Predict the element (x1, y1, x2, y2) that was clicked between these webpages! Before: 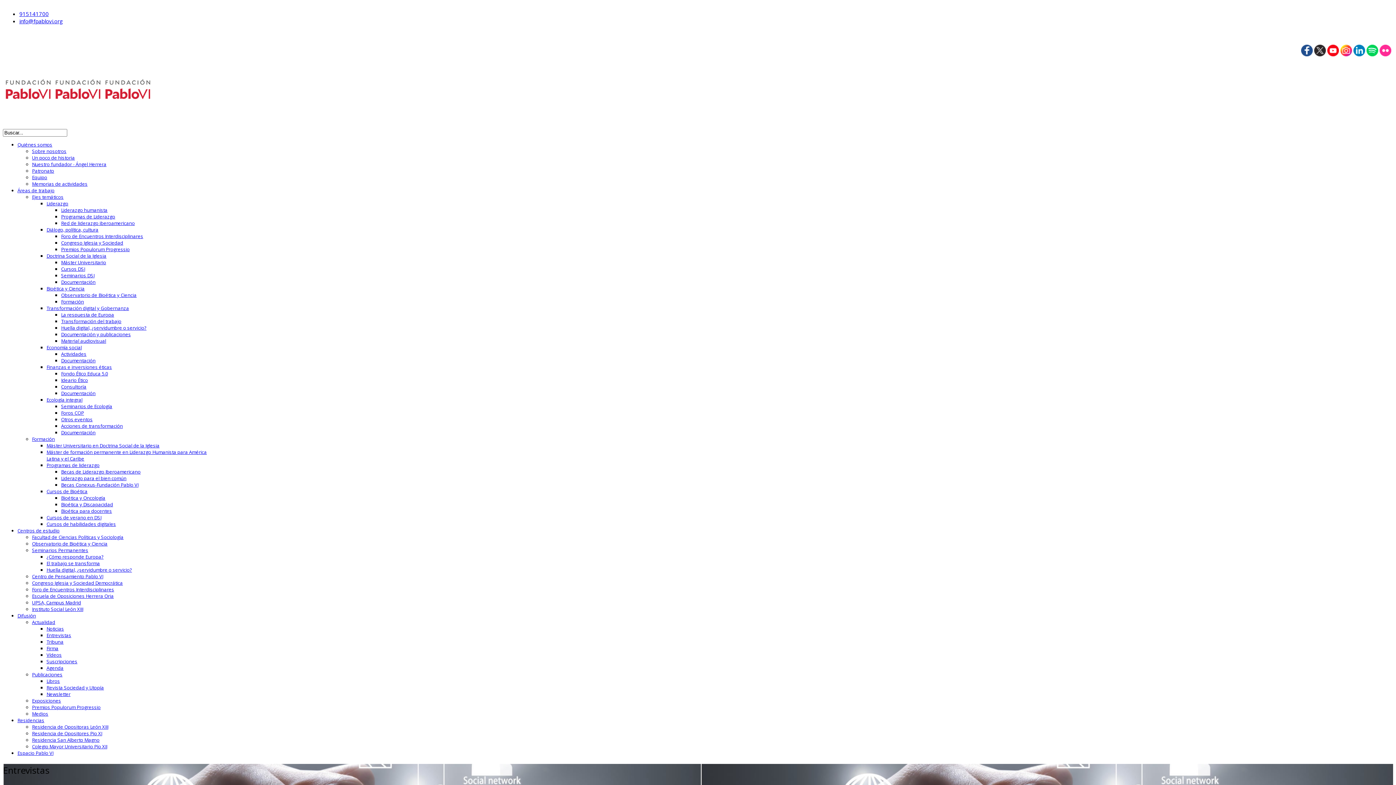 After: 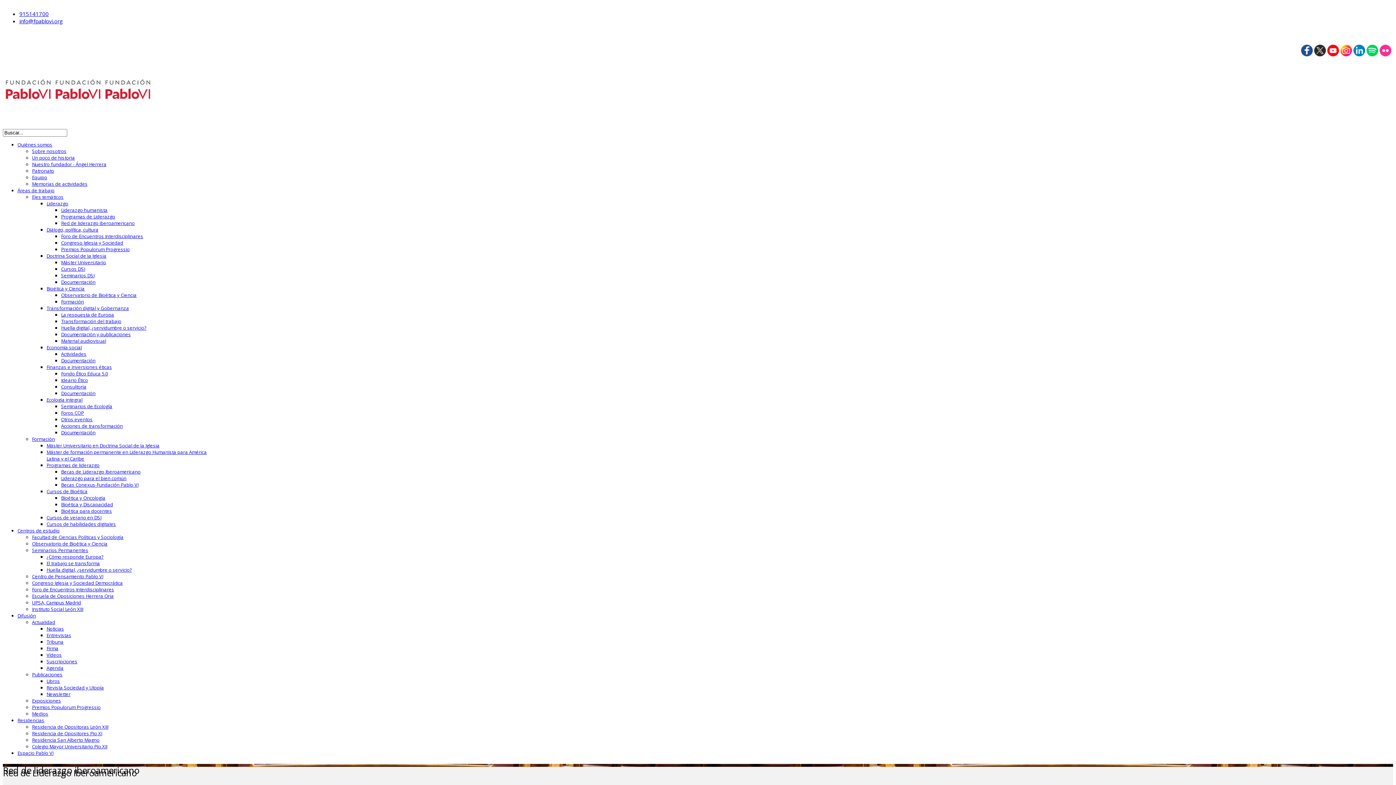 Action: bbox: (61, 220, 134, 226) label: Red de liderazgo iberoamericano